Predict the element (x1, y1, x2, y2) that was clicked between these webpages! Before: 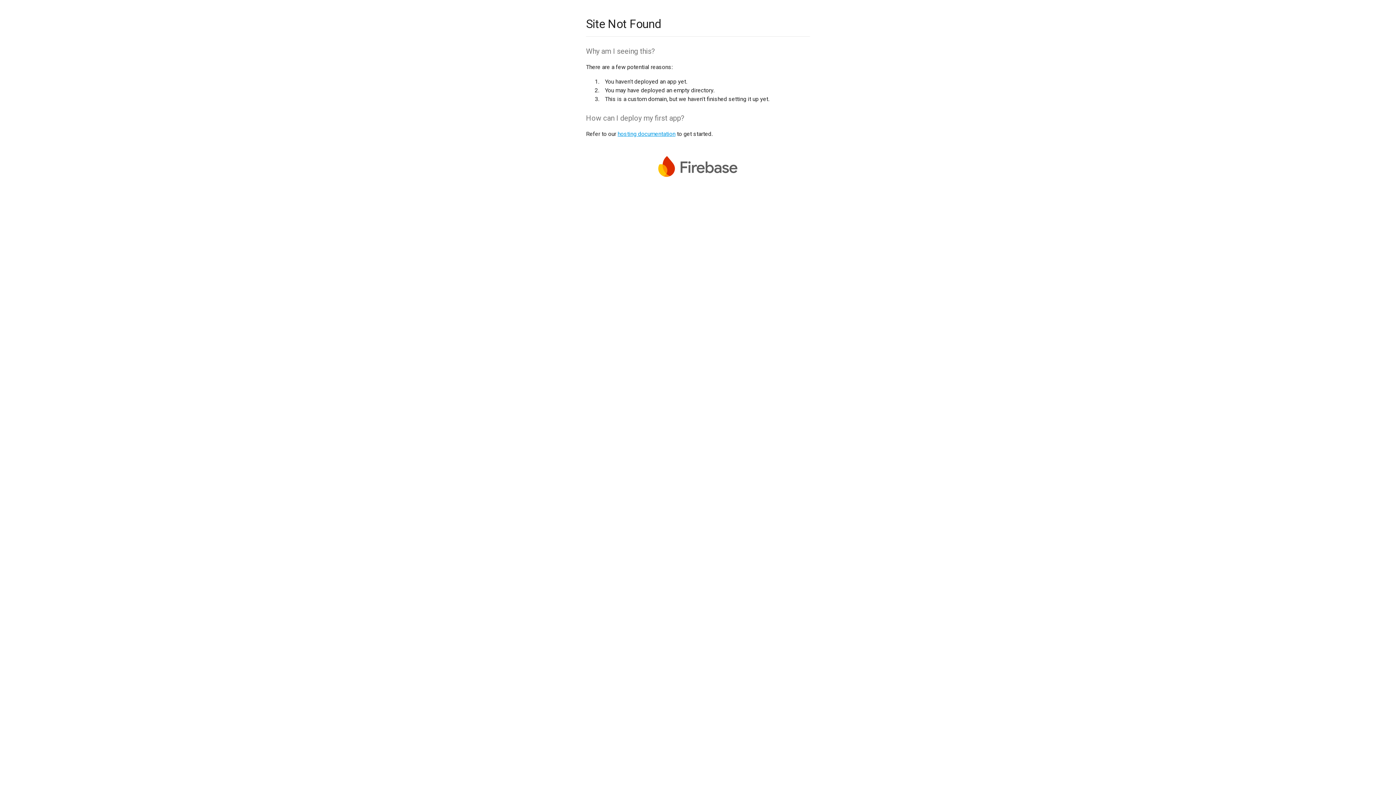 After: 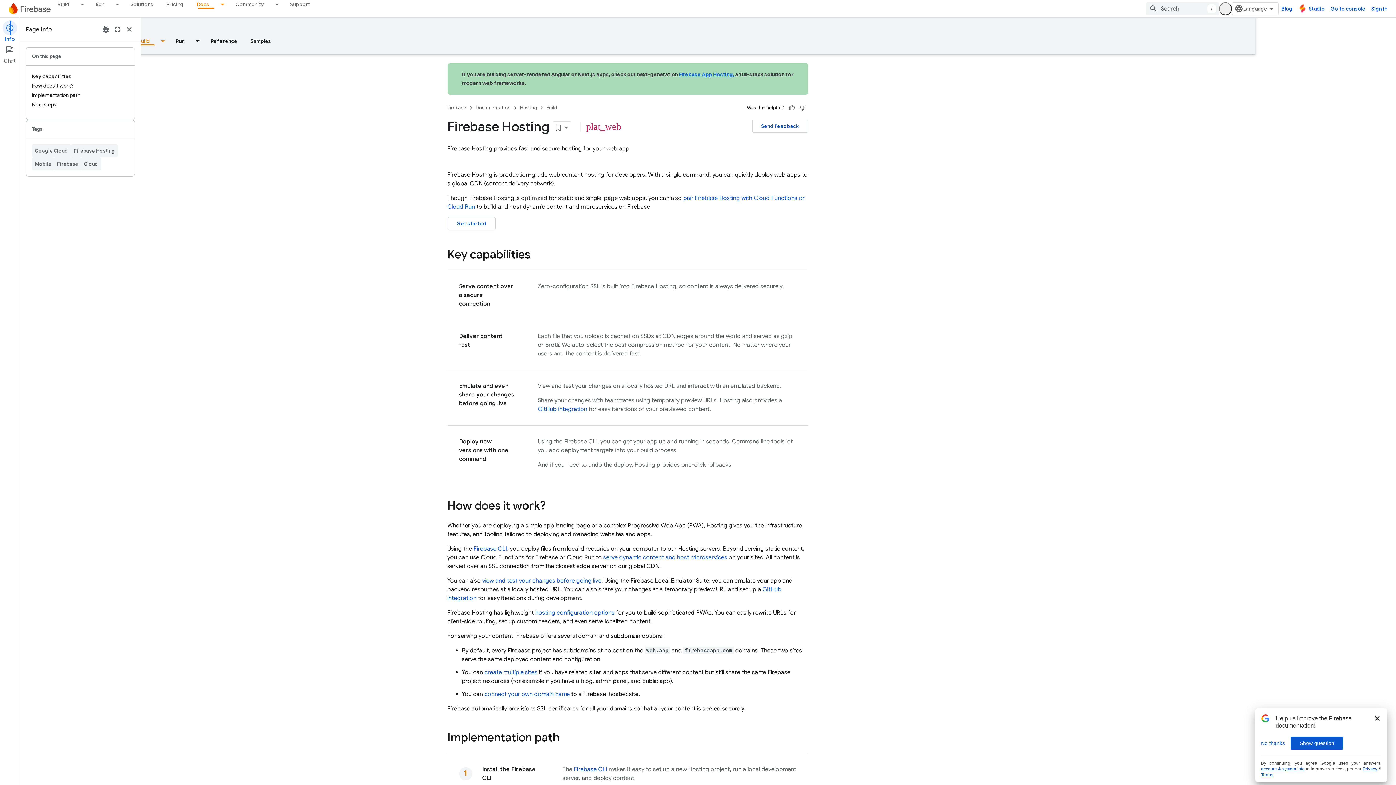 Action: label: hosting documentation bbox: (617, 130, 675, 137)